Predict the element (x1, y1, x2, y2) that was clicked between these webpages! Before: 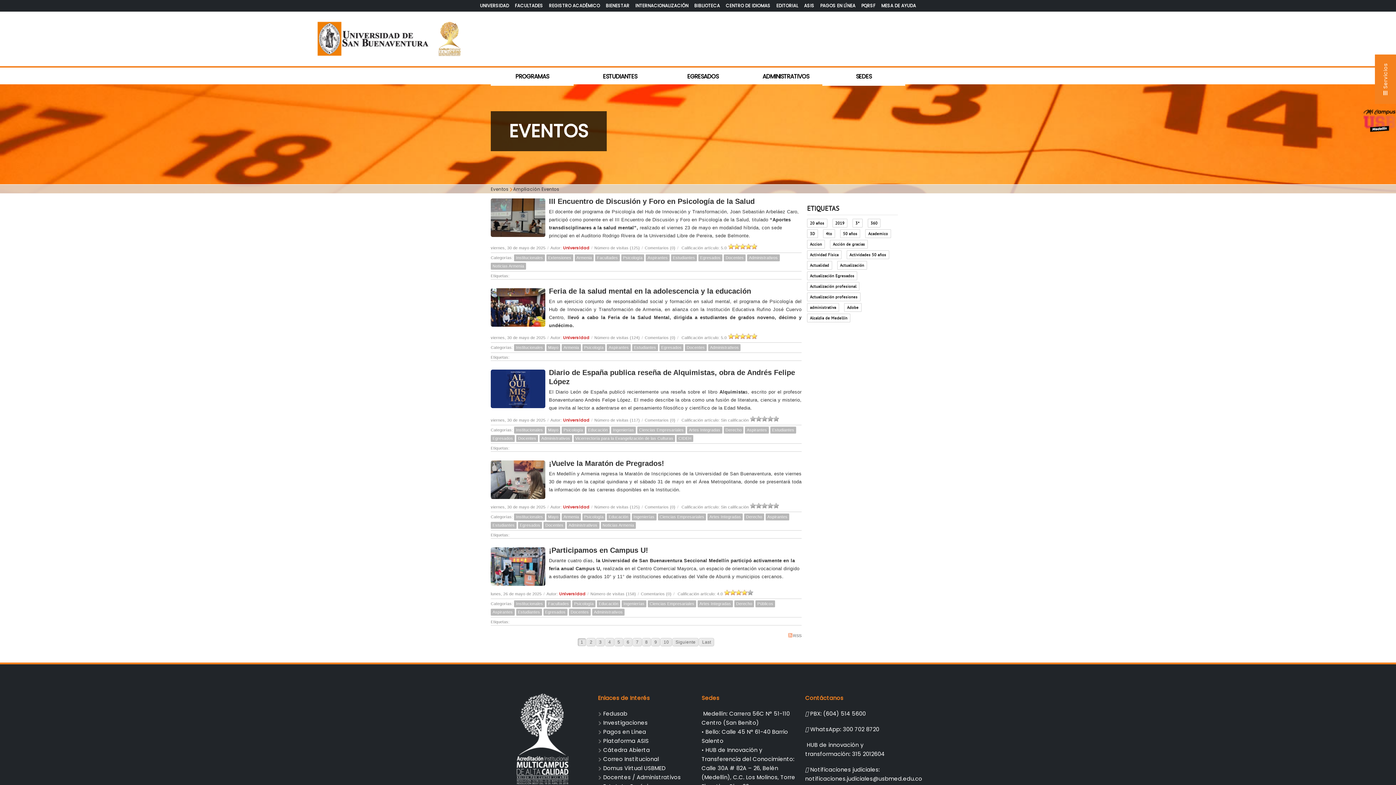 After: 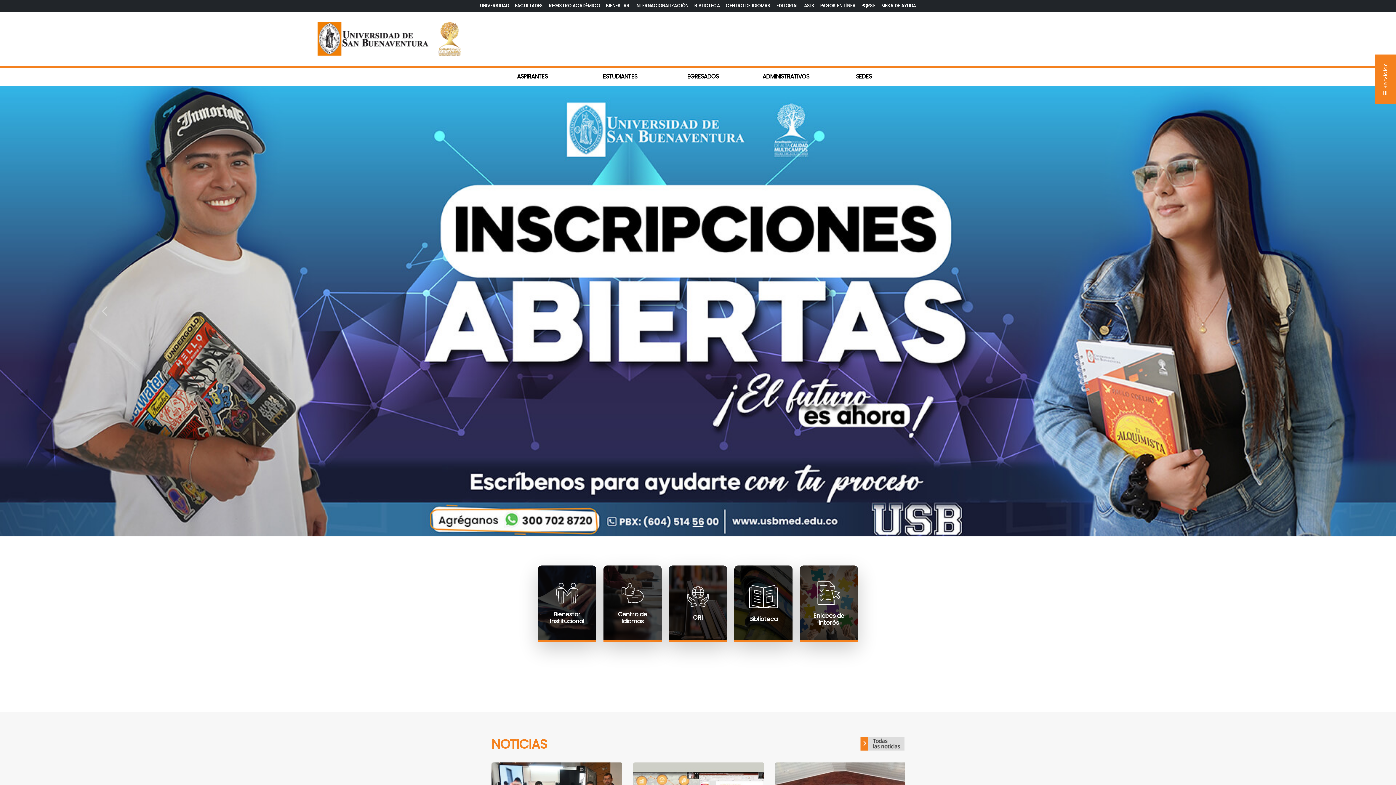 Action: bbox: (593, 72, 637, 80) label:  ESTUDIANTES